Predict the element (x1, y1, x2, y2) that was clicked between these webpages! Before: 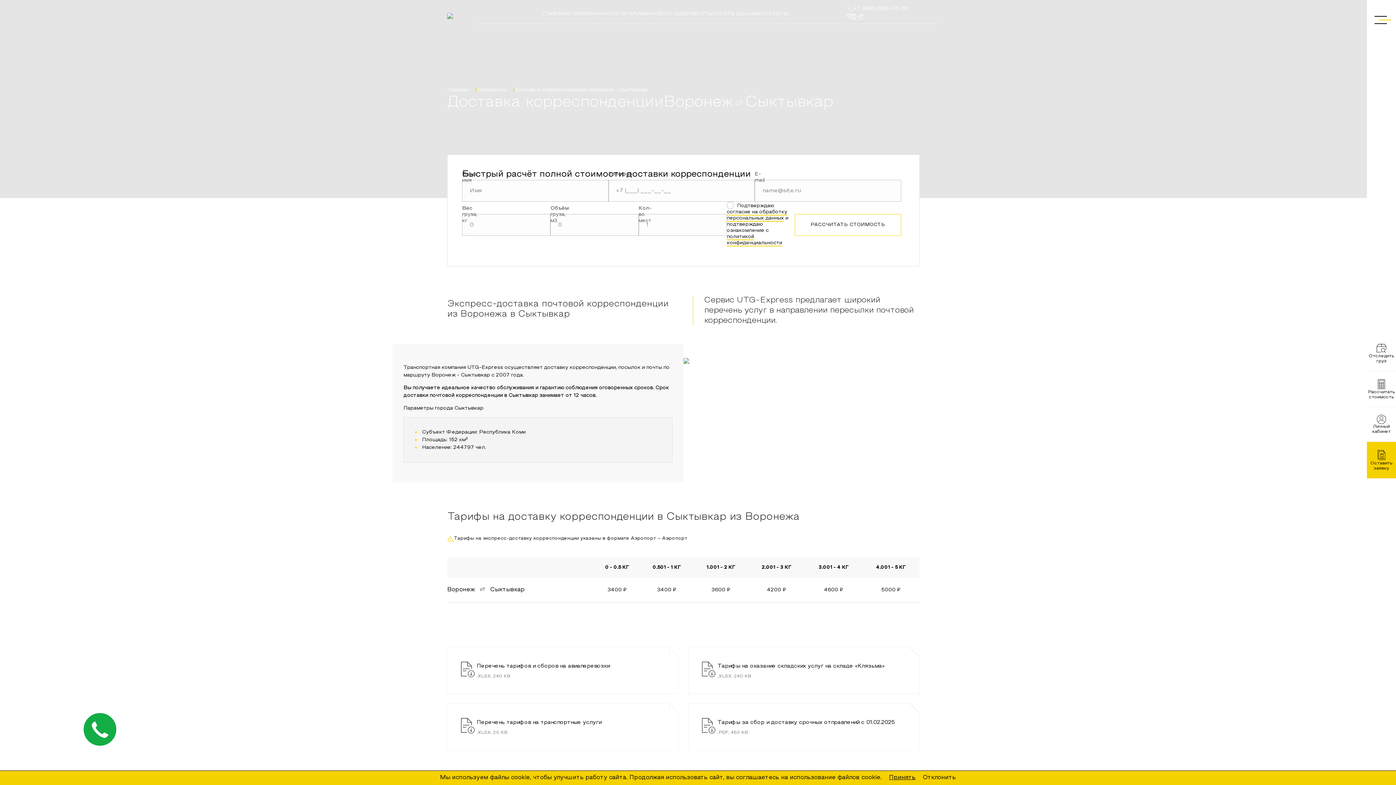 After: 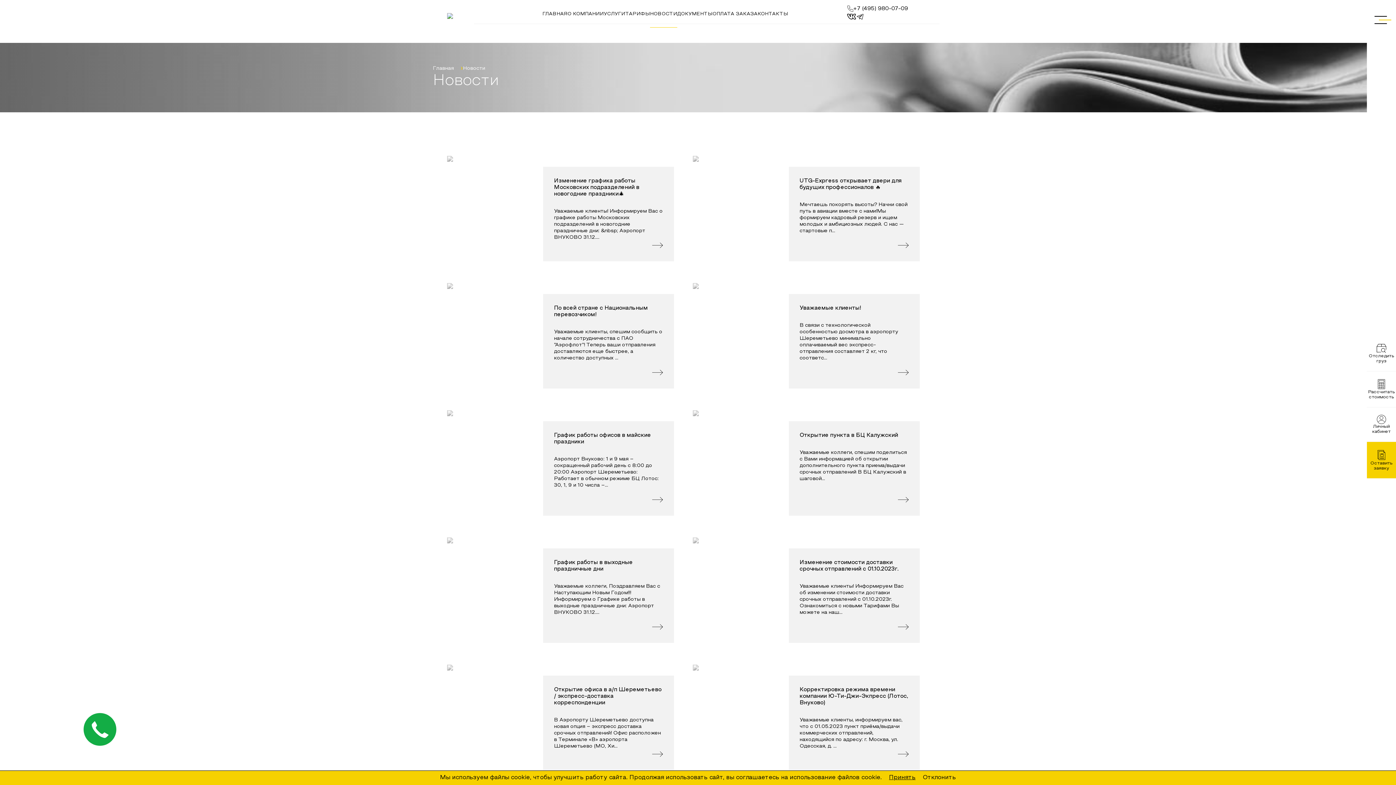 Action: label: НОВОСТИ bbox: (650, 1, 677, 27)